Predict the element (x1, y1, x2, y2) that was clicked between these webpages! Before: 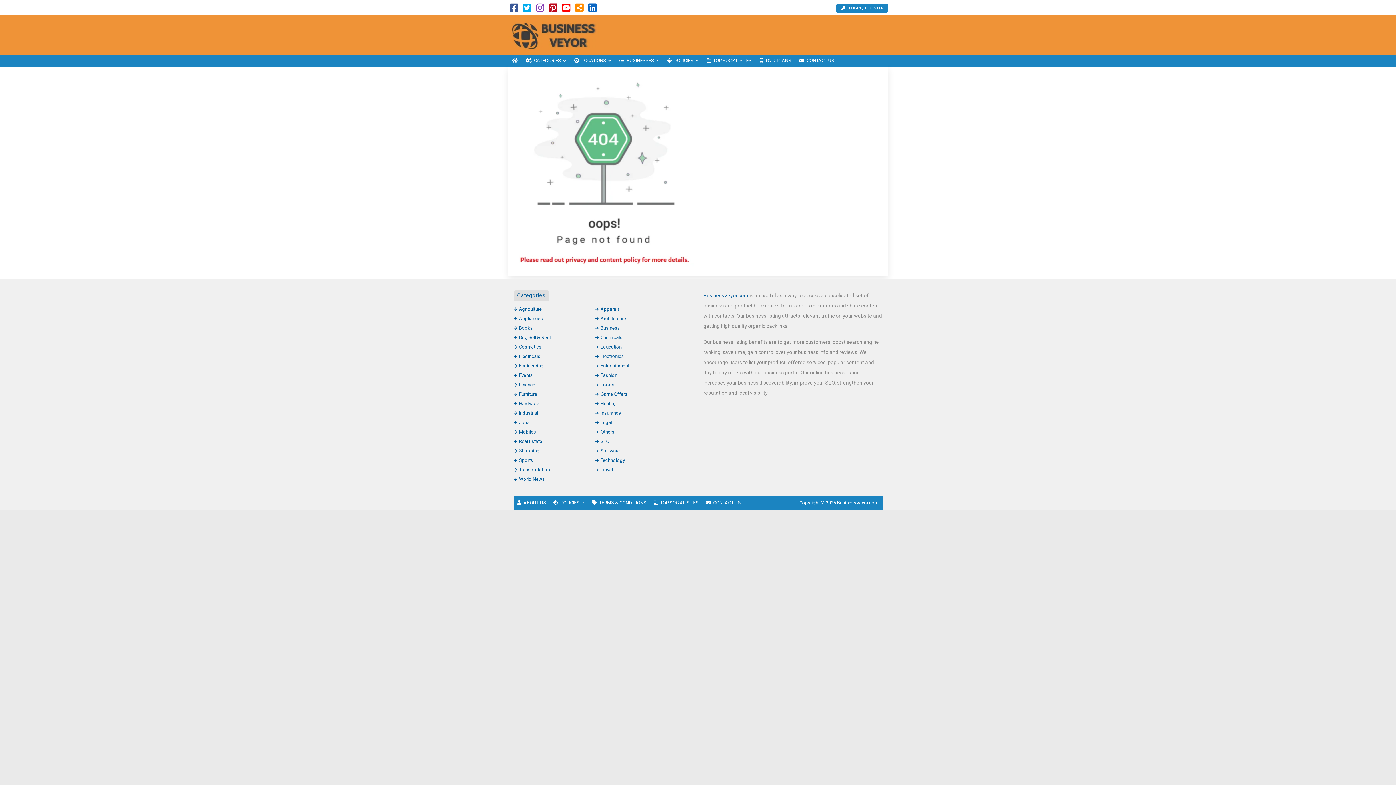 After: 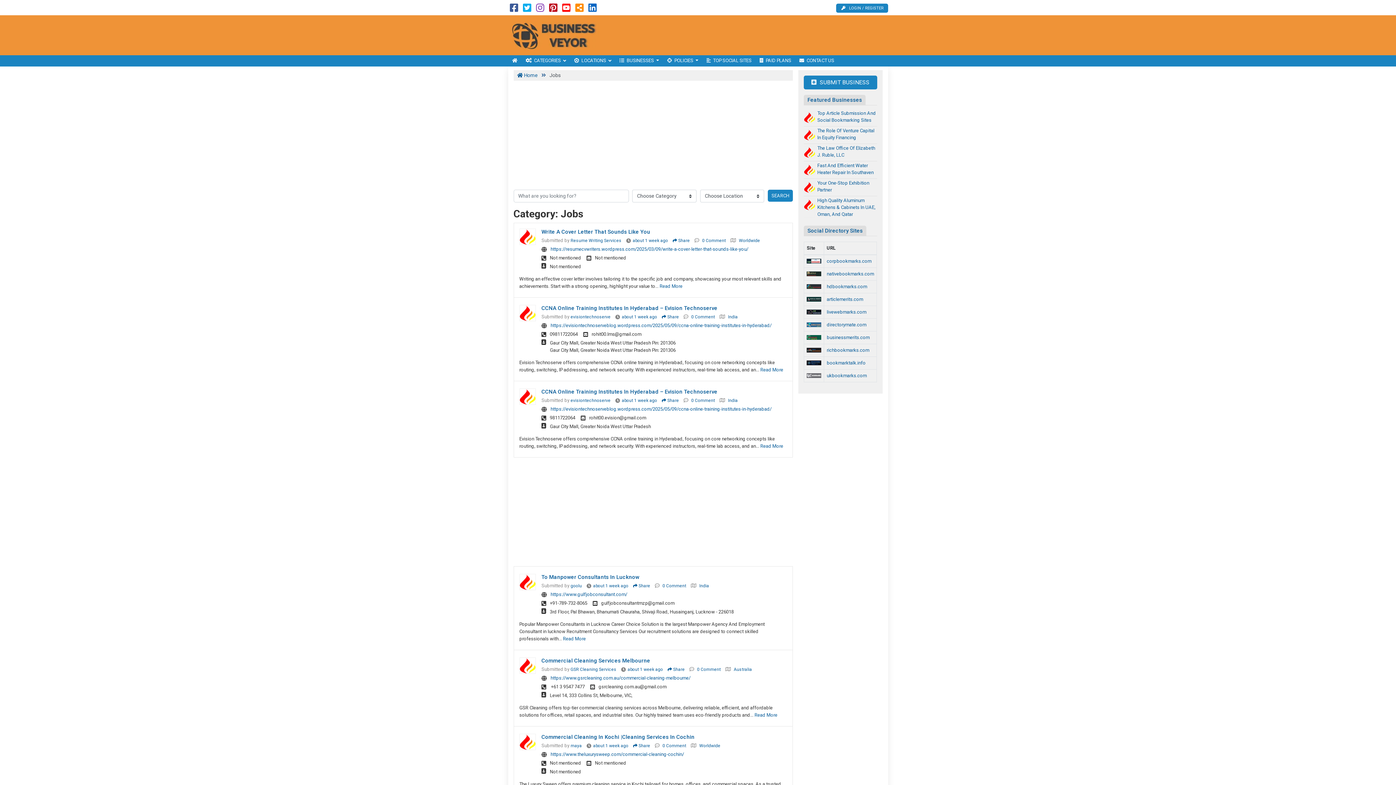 Action: bbox: (513, 419, 530, 425) label: Jobs